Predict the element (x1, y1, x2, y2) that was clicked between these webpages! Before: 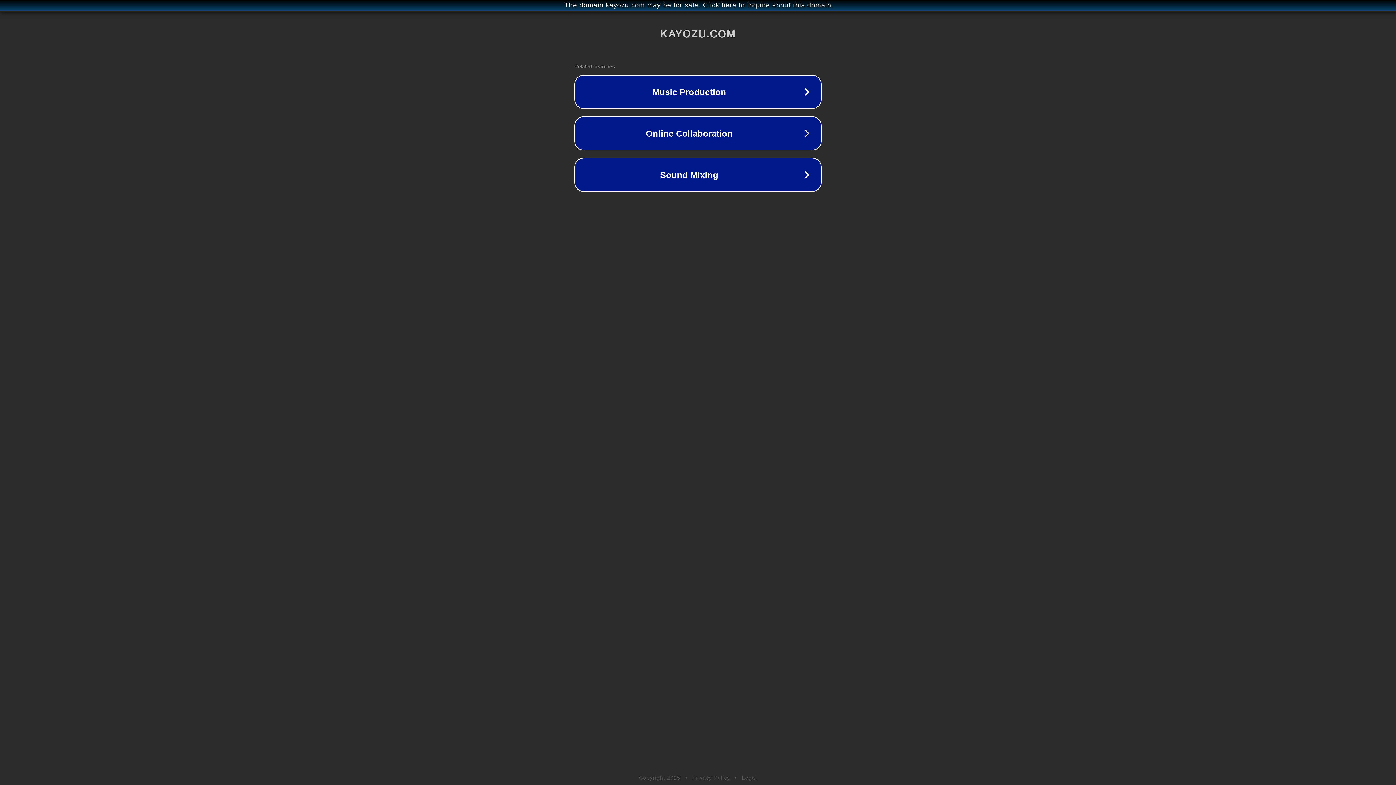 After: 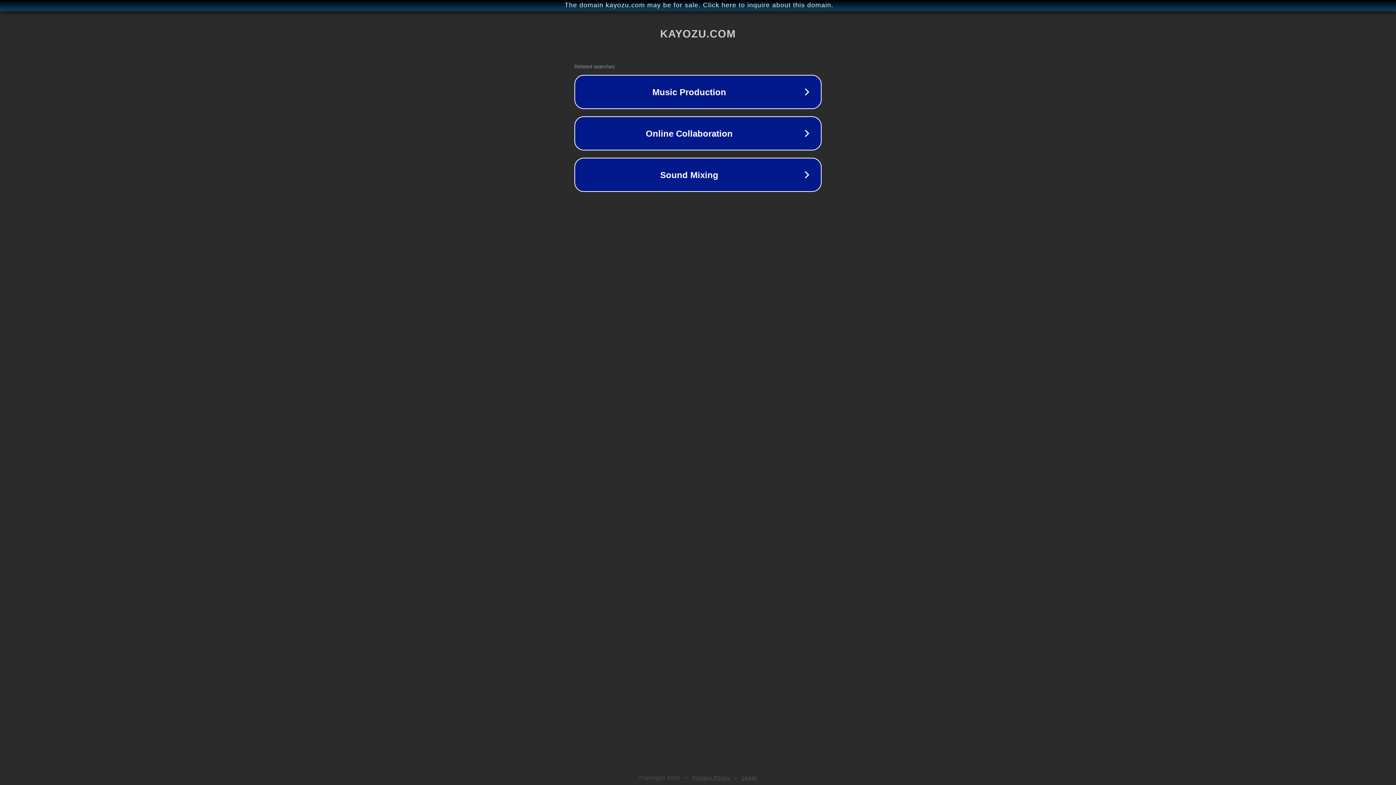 Action: label: Privacy Policy bbox: (692, 775, 730, 781)